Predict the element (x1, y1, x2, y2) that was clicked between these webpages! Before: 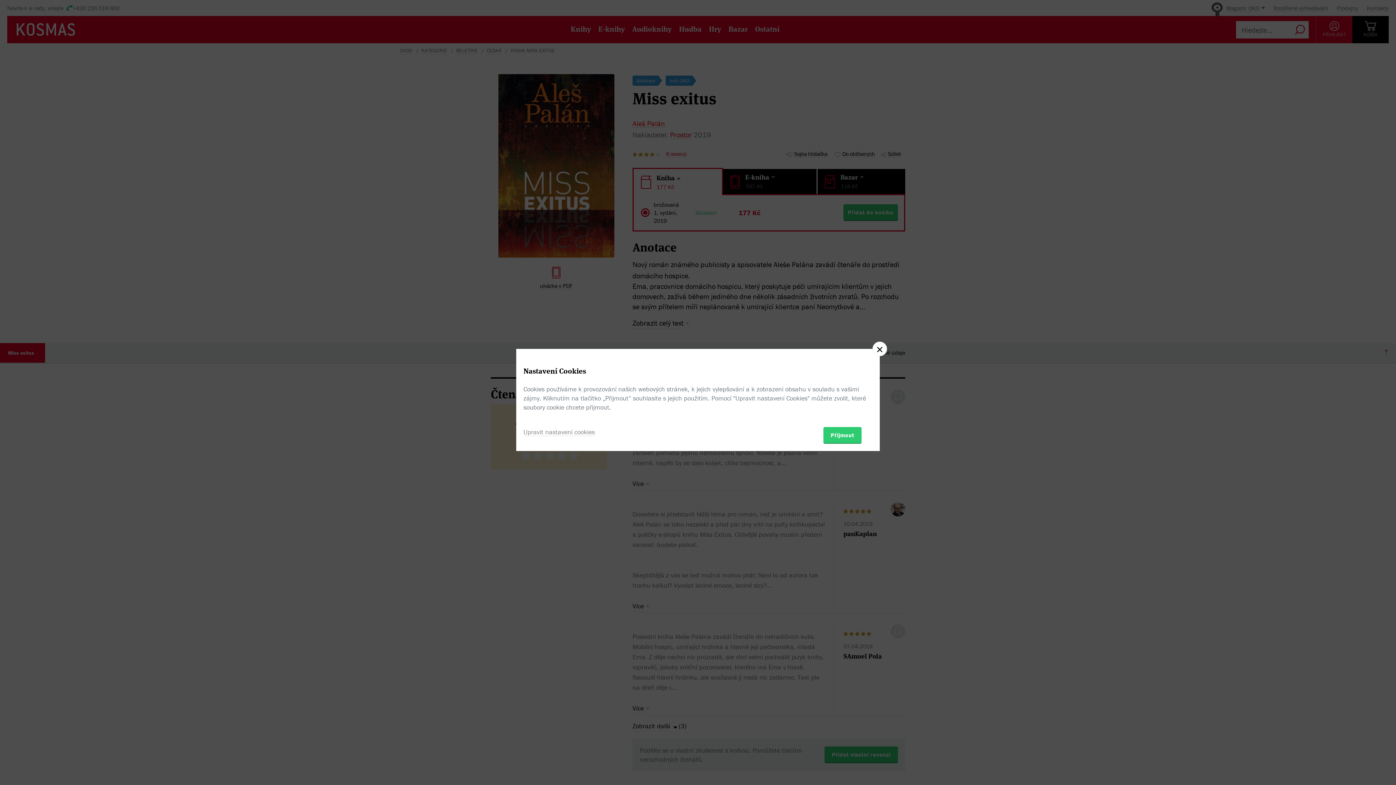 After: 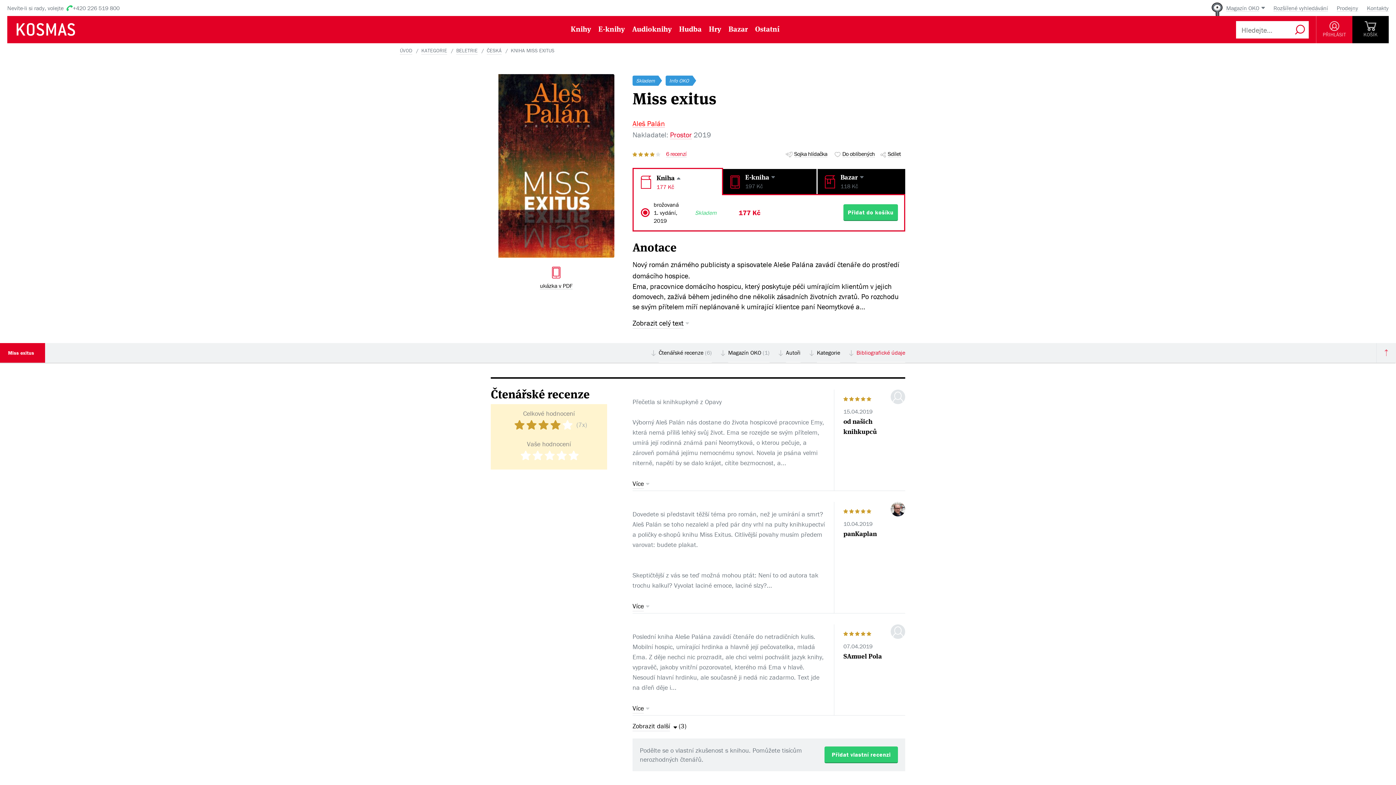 Action: bbox: (872, 341, 887, 356)